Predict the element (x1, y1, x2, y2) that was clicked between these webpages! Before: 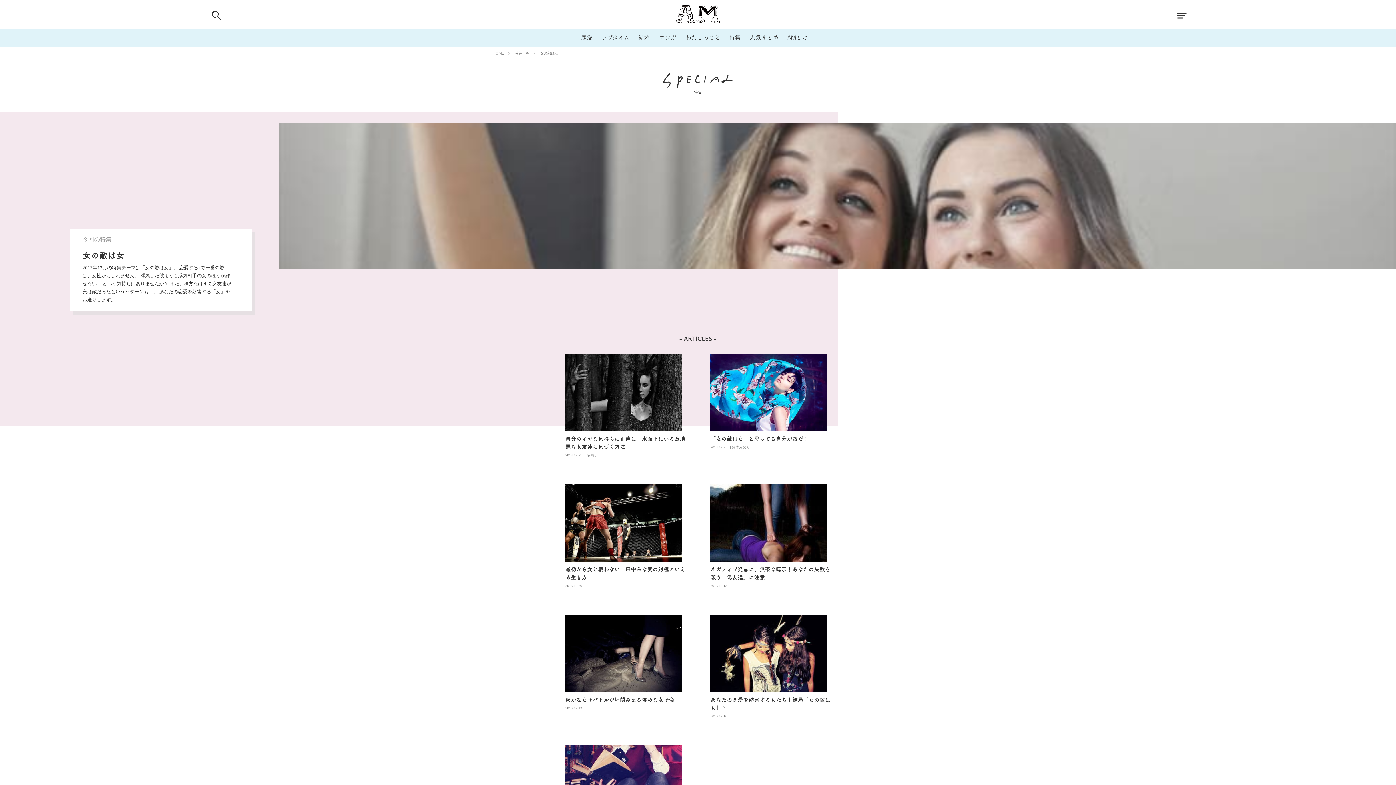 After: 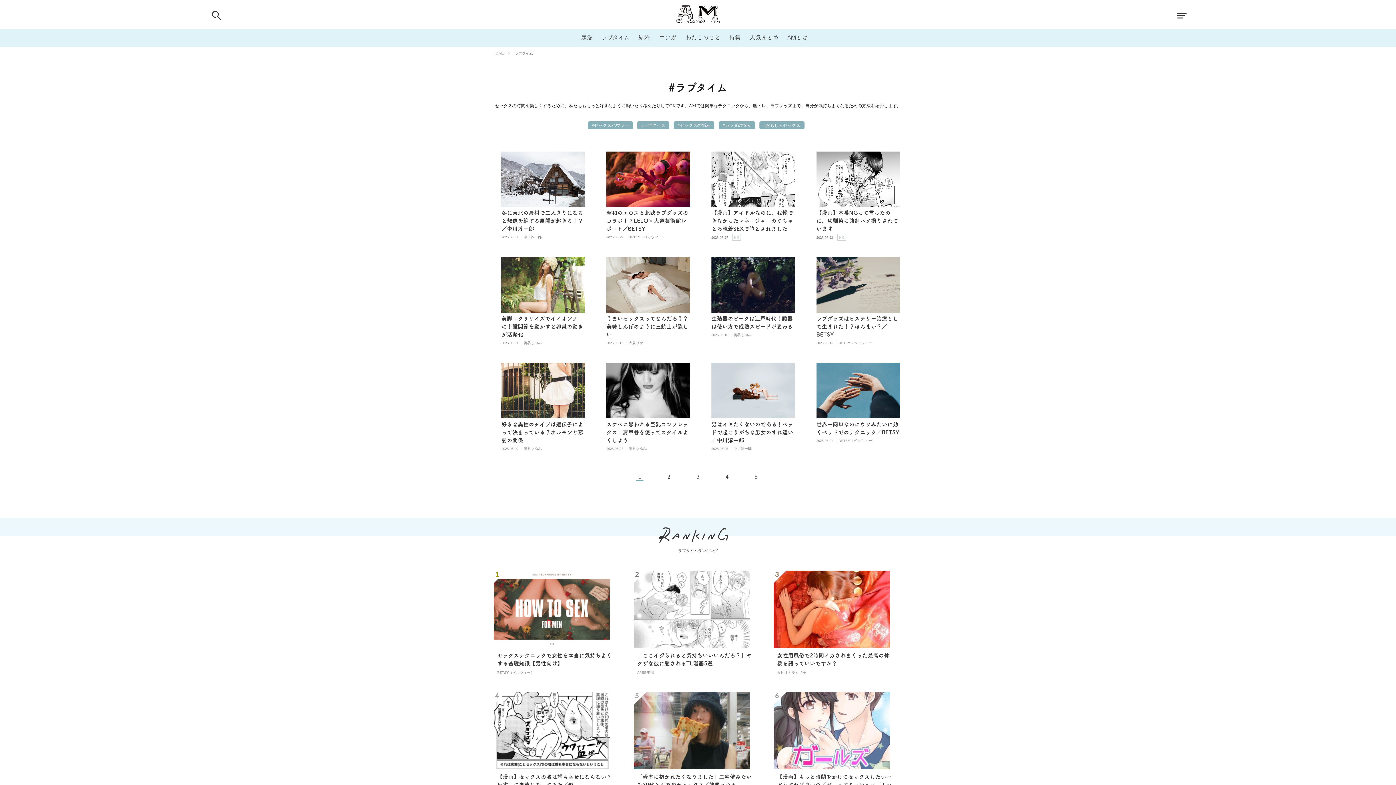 Action: bbox: (601, 31, 629, 40) label: ラブタイム